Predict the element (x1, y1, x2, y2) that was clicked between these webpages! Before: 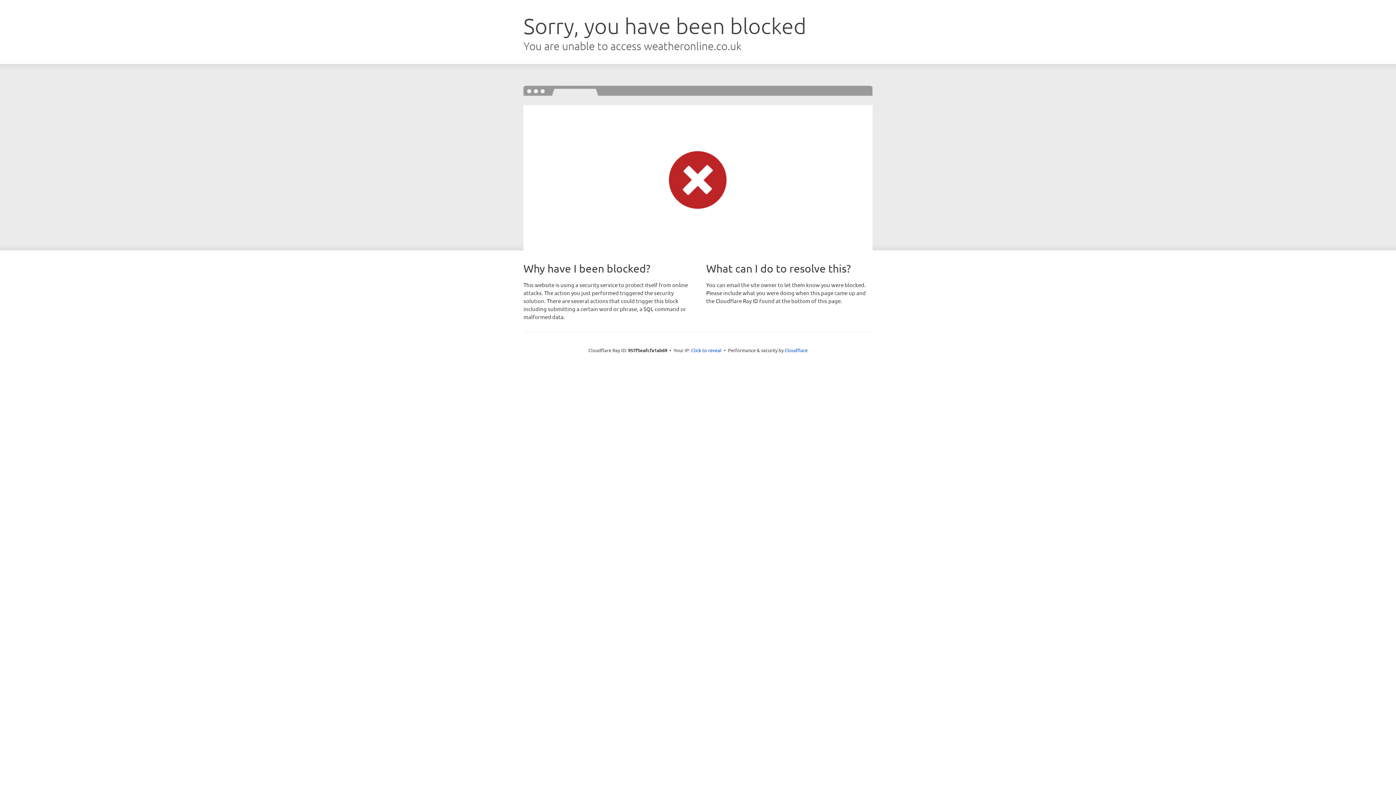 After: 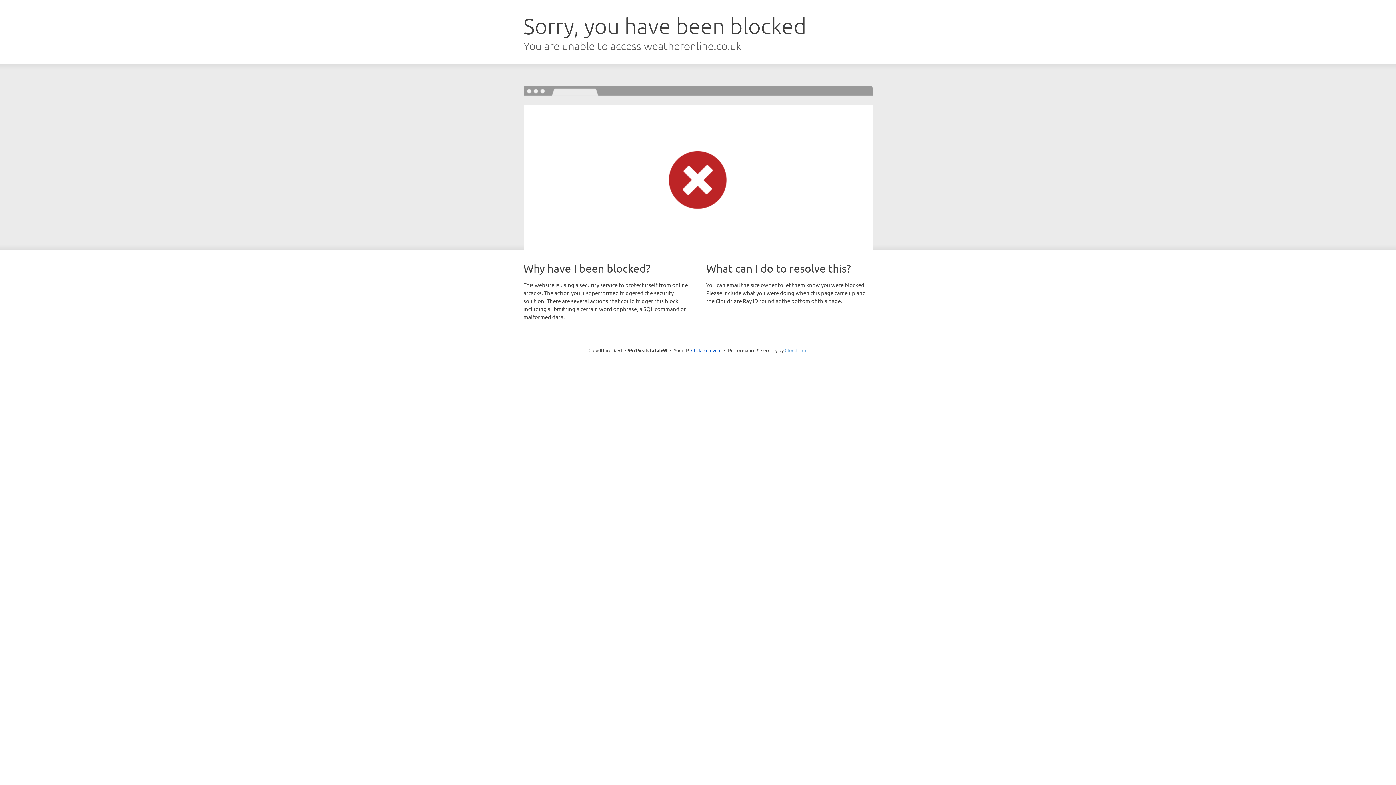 Action: label: Cloudflare bbox: (784, 347, 807, 353)